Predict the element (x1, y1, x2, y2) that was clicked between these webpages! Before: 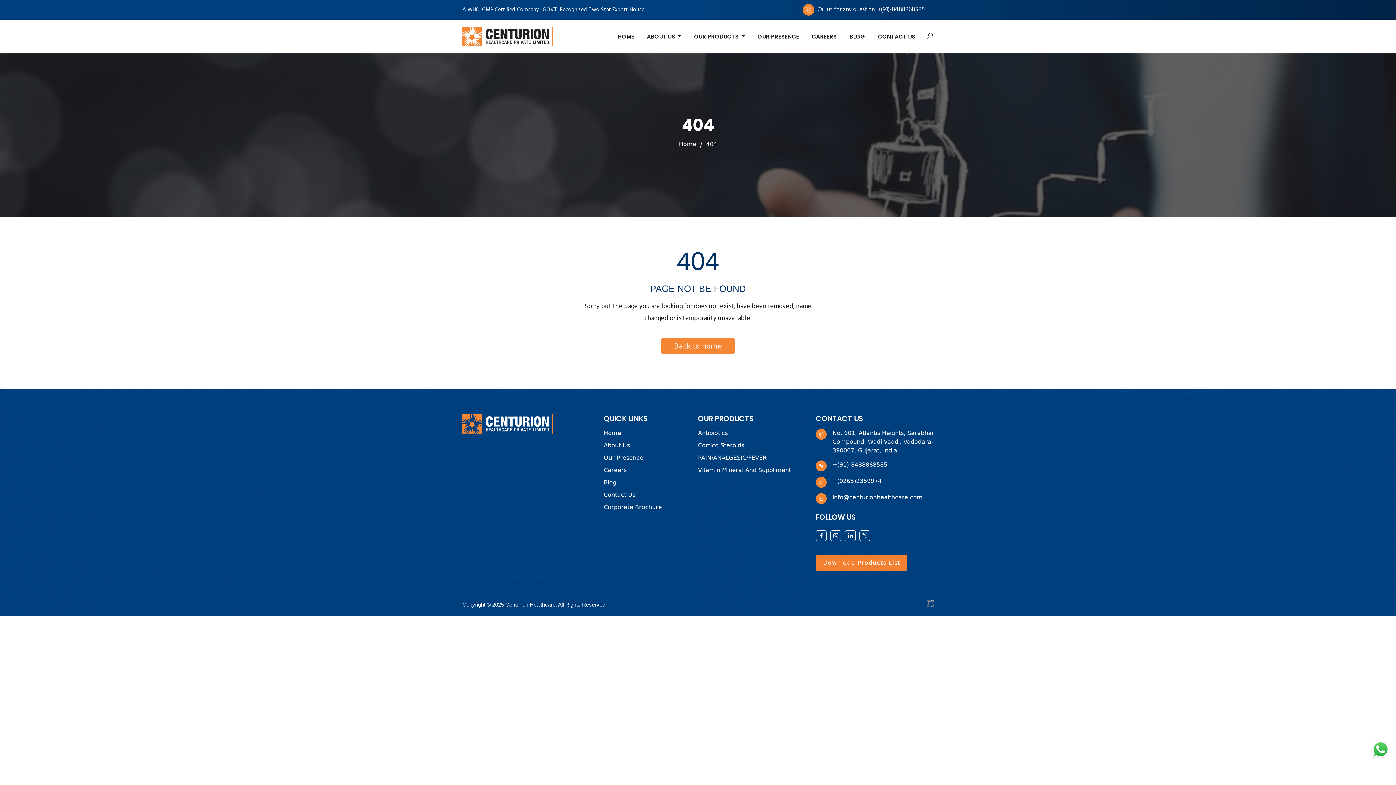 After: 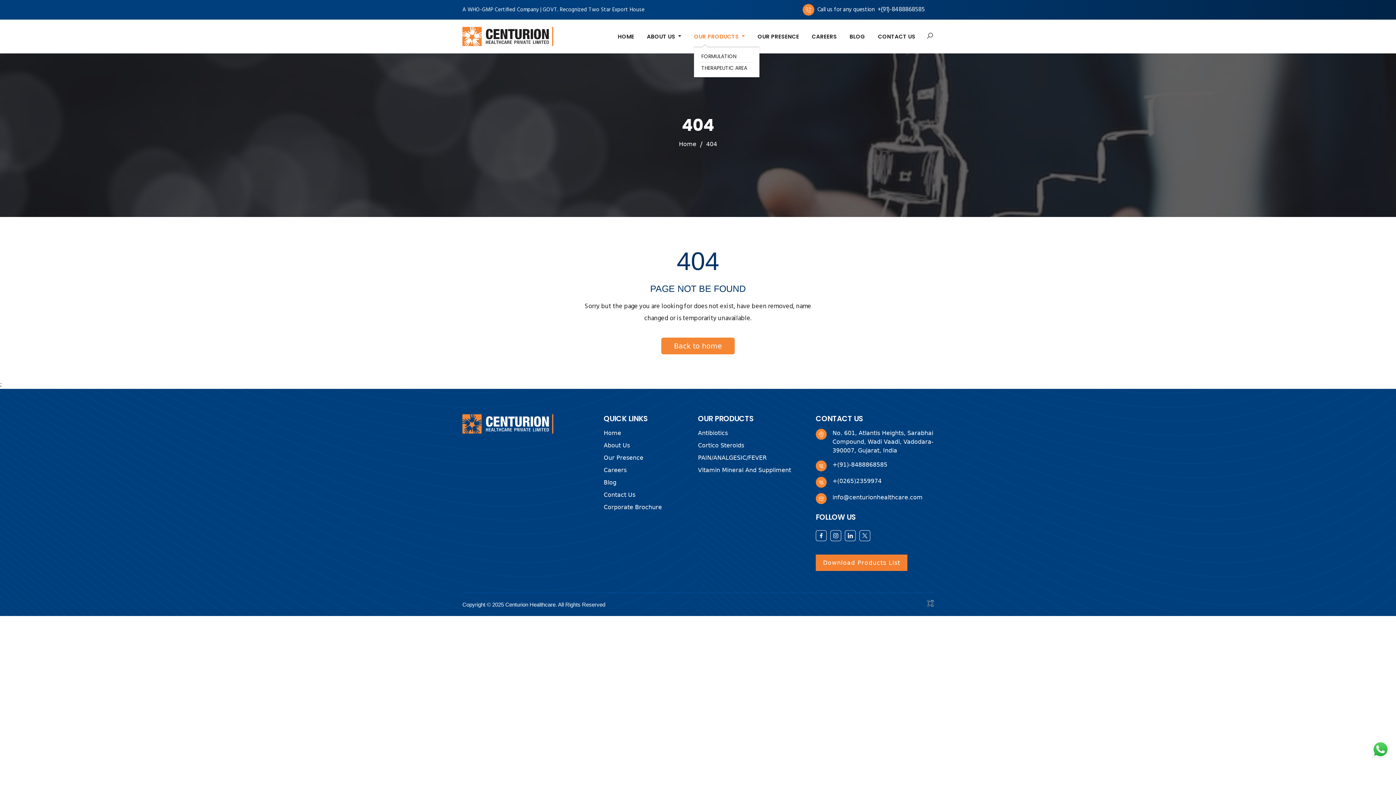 Action: bbox: (694, 27, 745, 46) label: OUR PRODUCTS 